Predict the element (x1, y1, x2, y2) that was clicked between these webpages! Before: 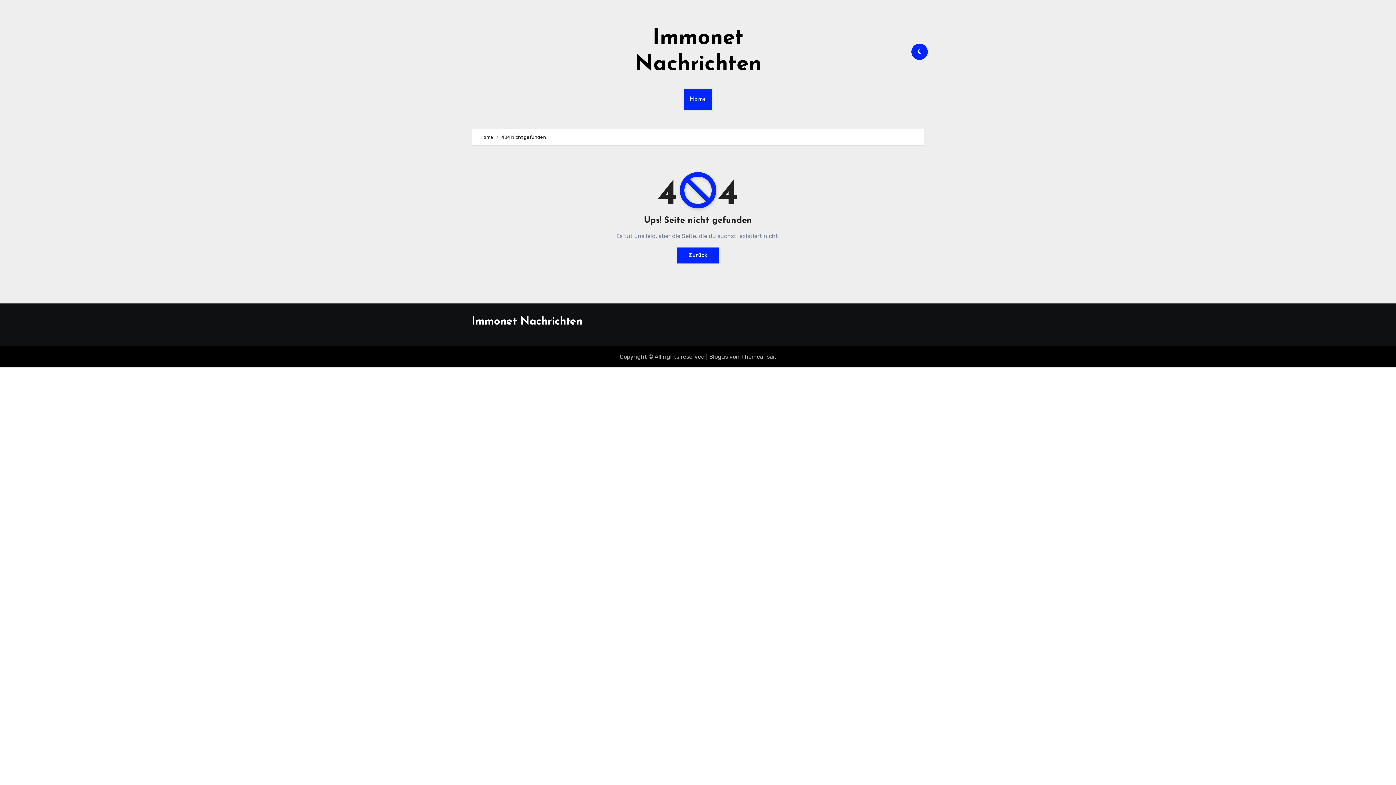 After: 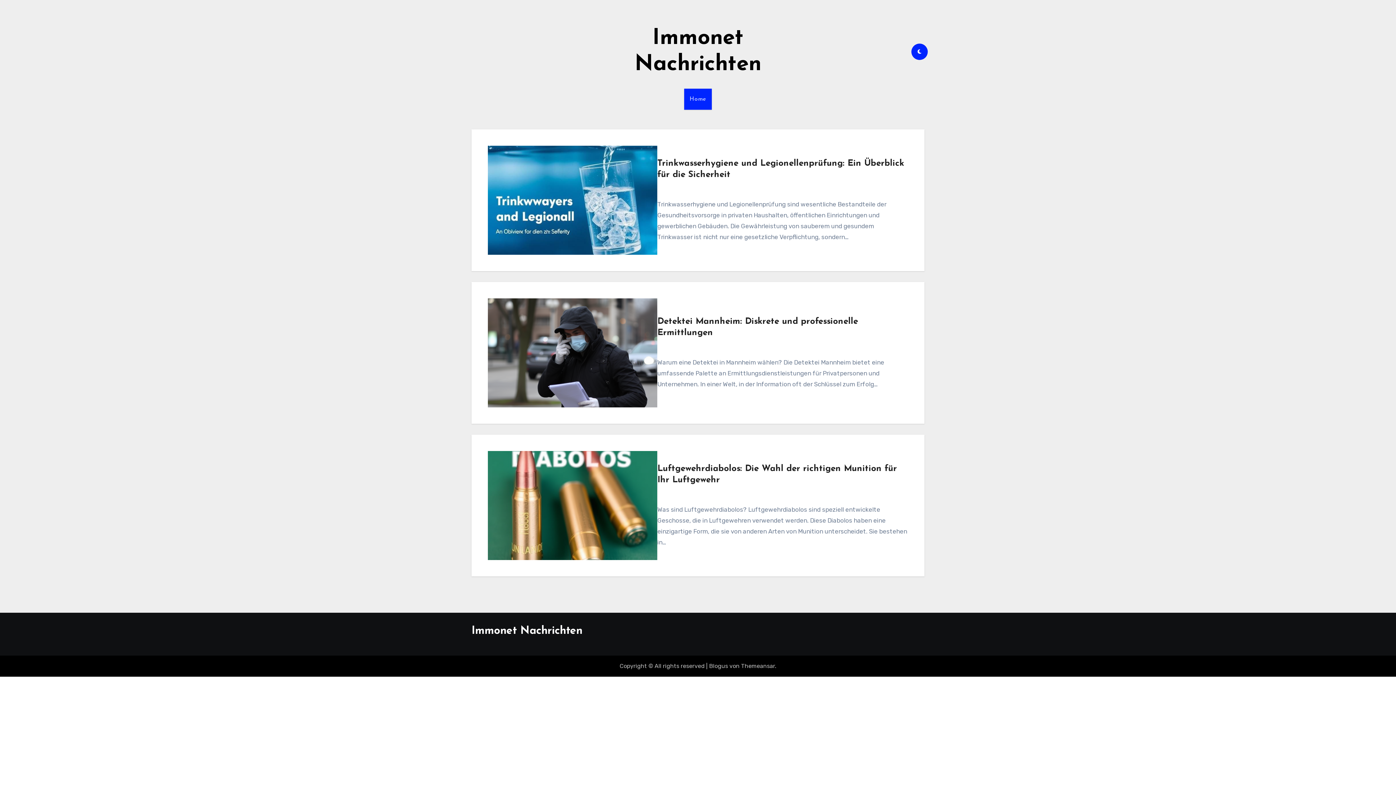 Action: label: Zurück bbox: (677, 247, 719, 263)